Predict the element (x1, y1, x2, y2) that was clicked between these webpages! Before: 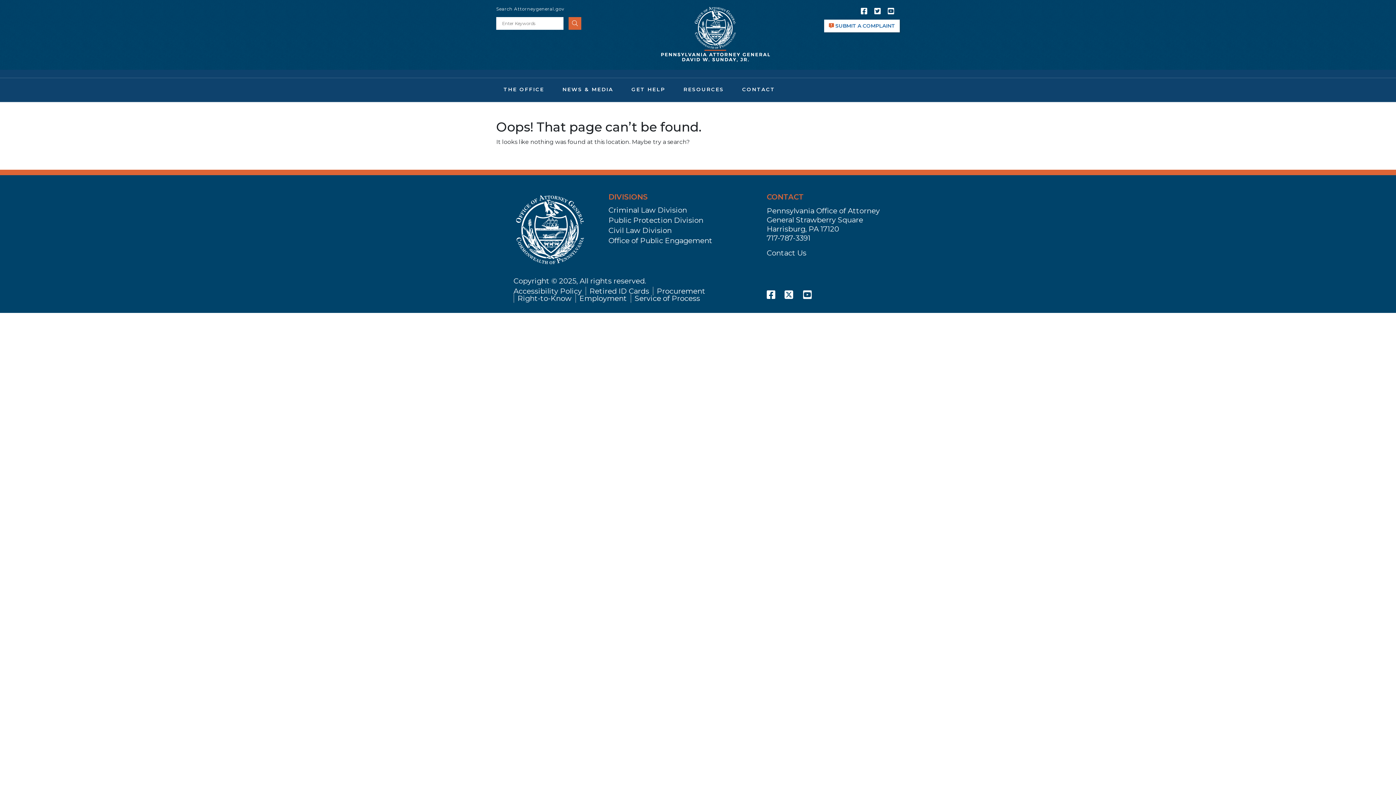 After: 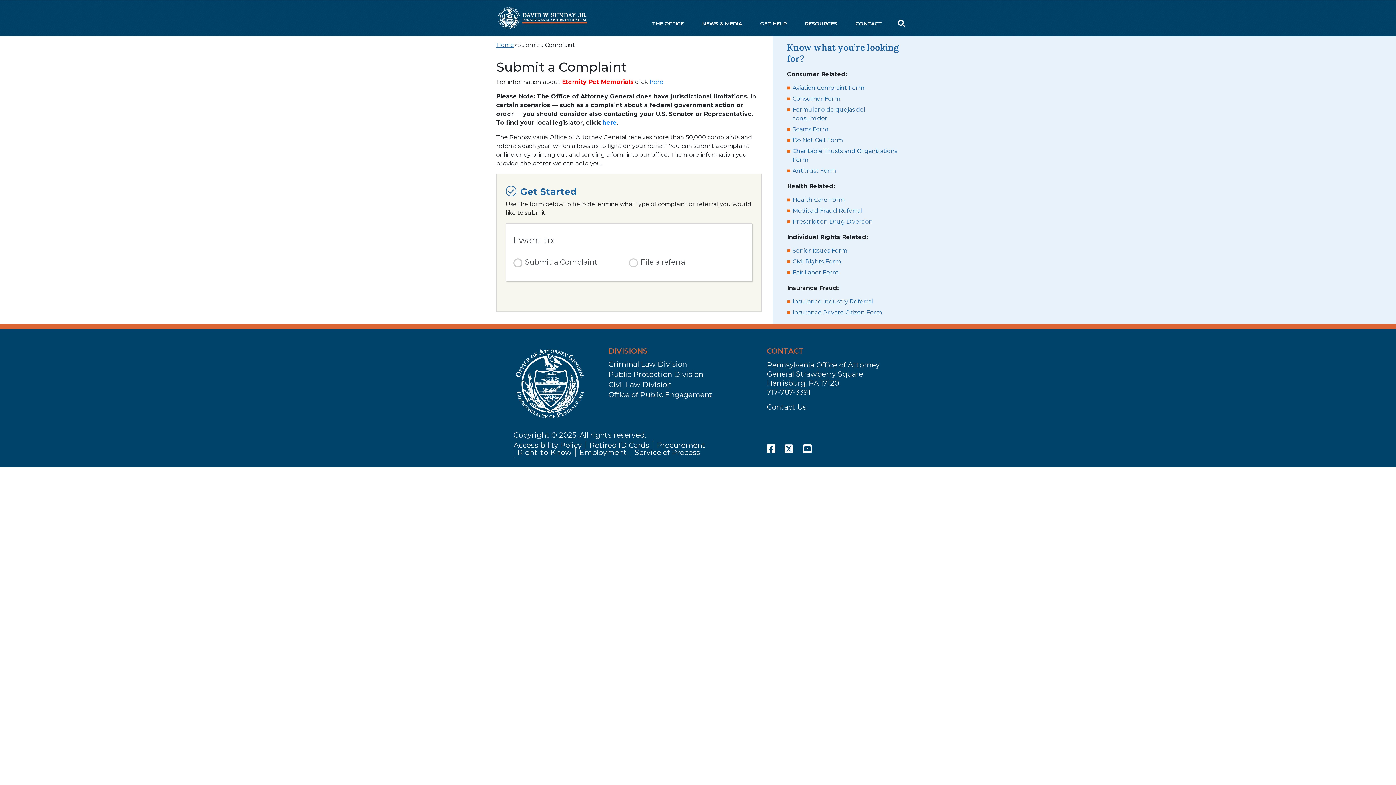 Action: label:  SUBMIT A COMPLAINT bbox: (824, 19, 900, 32)